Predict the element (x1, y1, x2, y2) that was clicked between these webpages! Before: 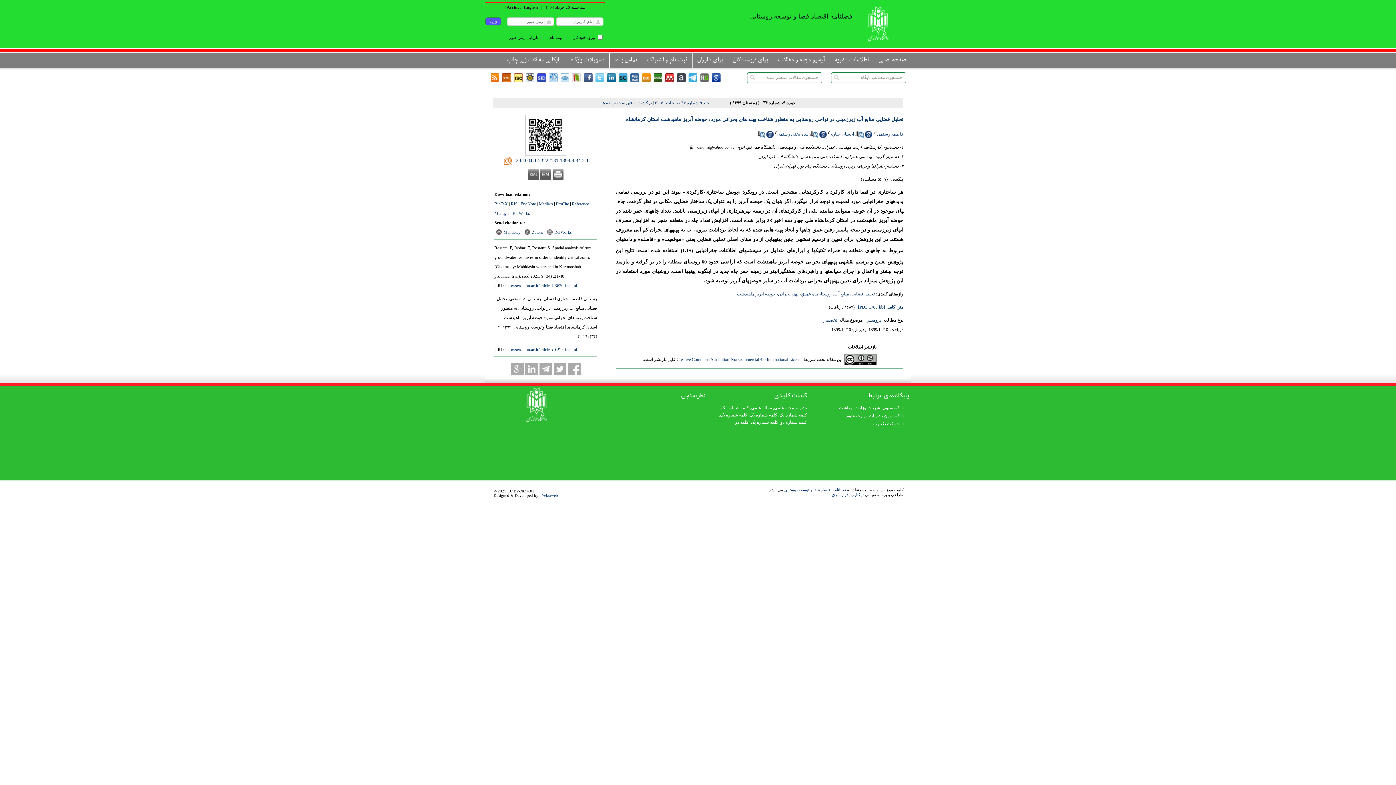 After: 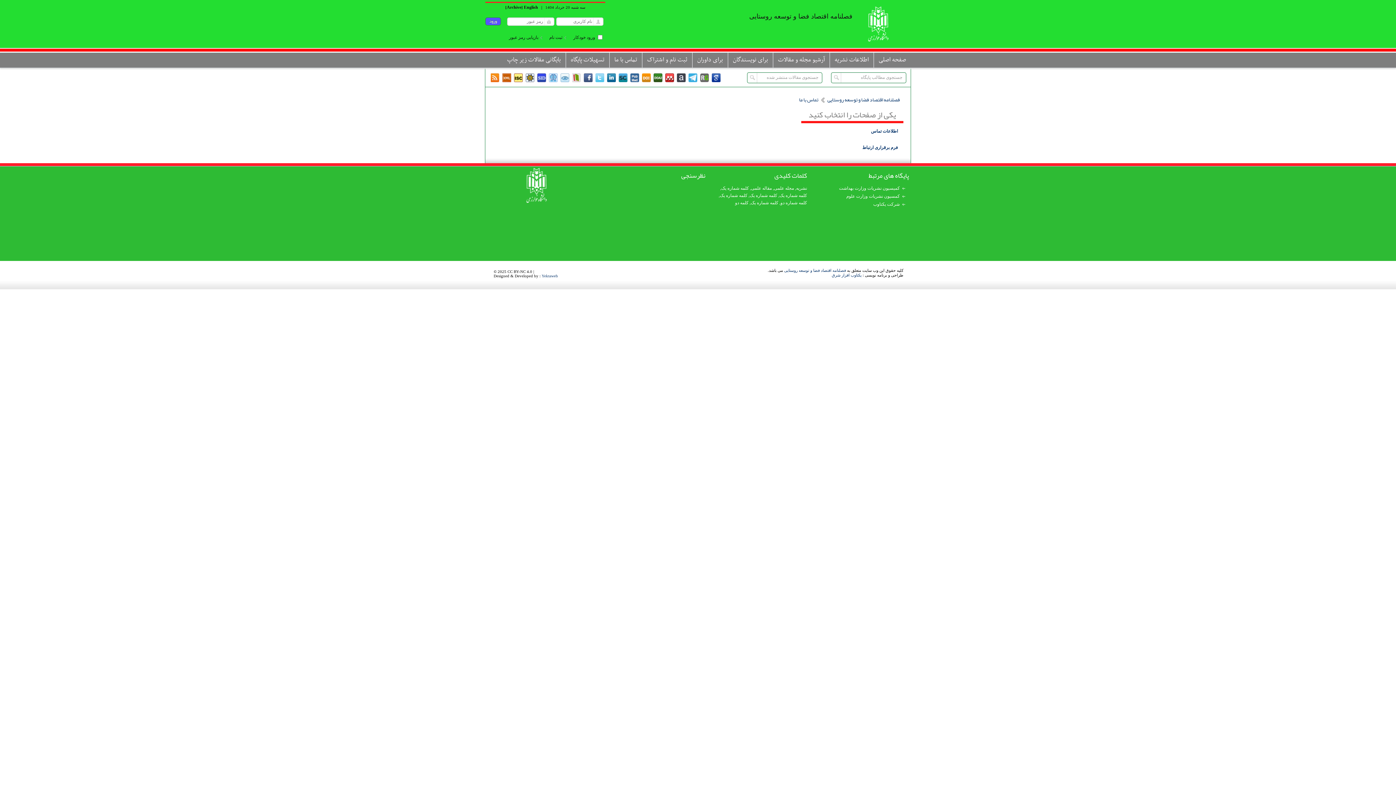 Action: label: تماس با ما bbox: (609, 52, 642, 67)